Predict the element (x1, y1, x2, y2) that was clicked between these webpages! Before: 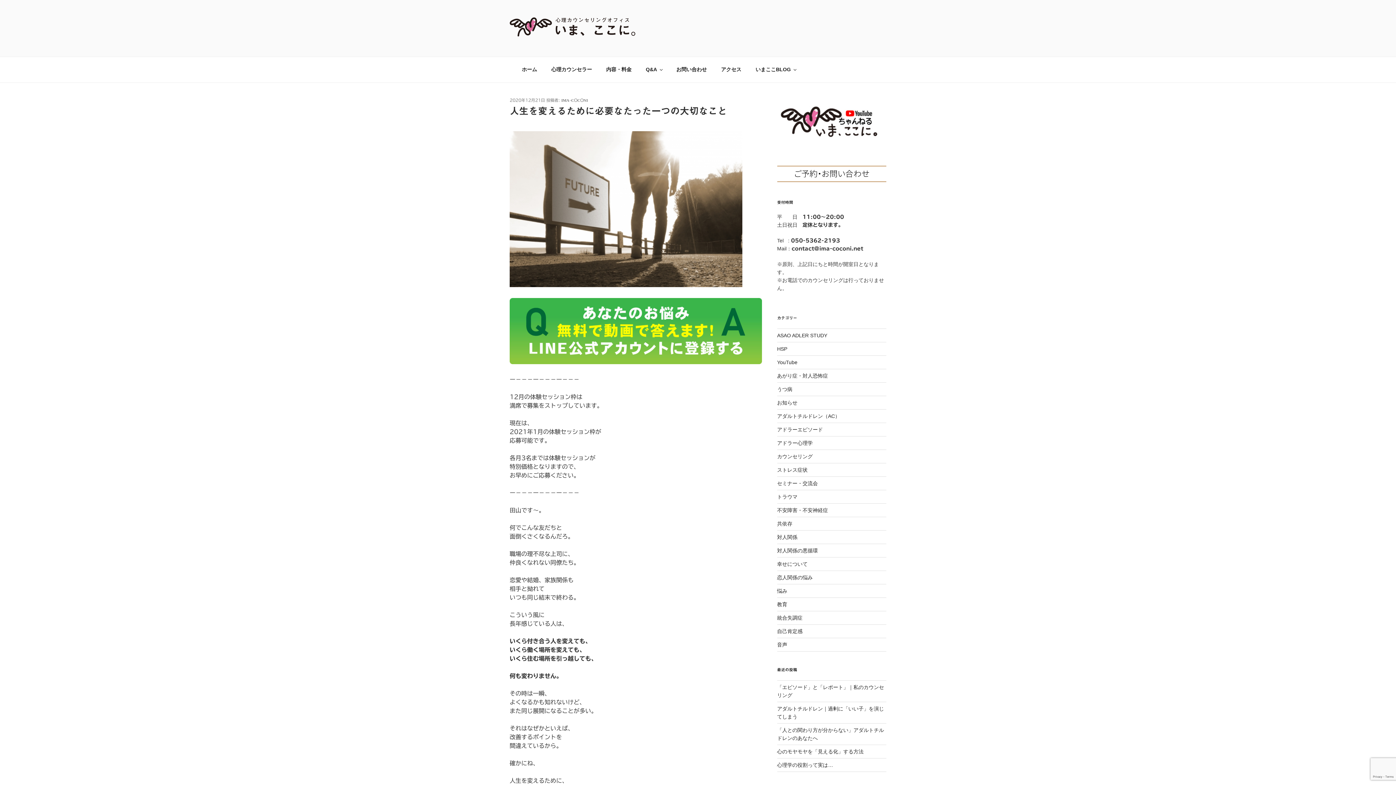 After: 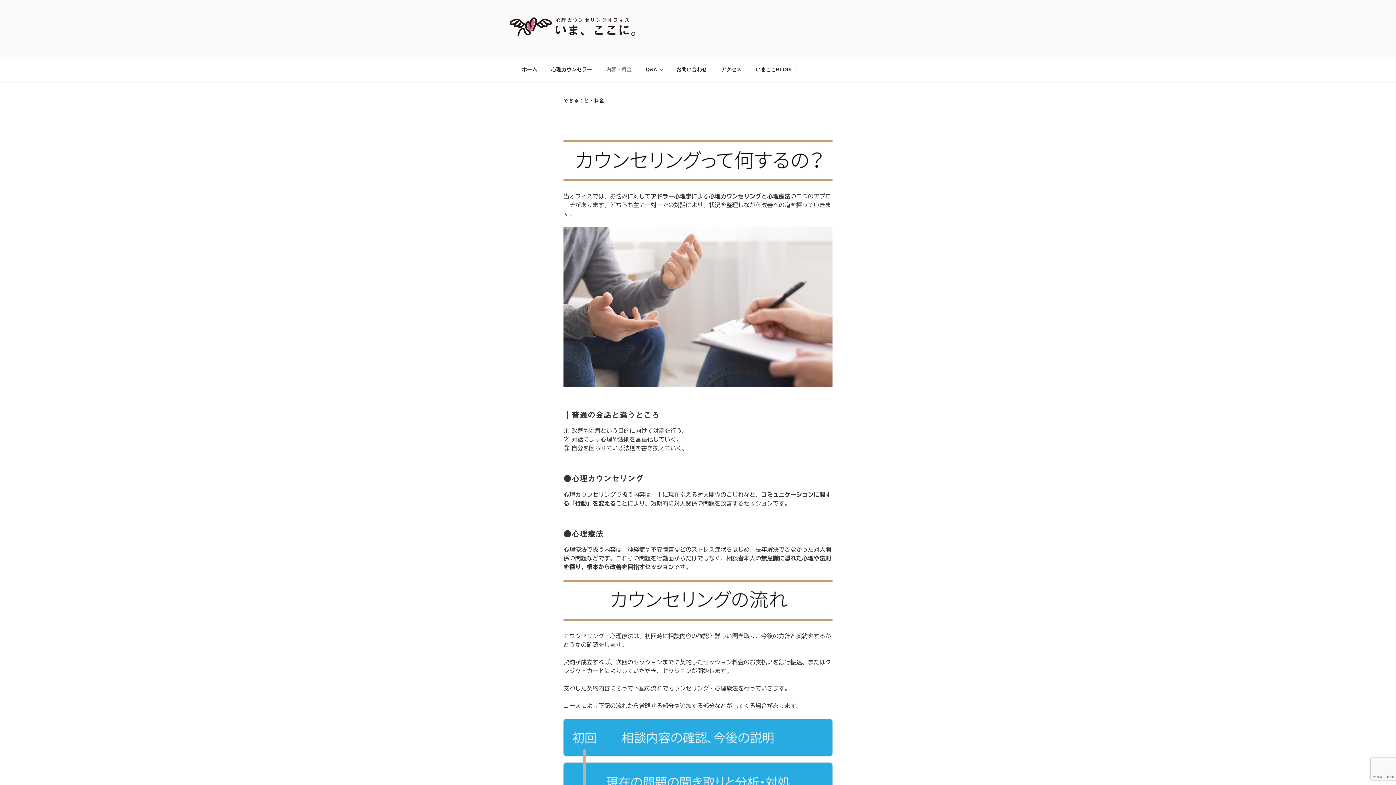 Action: label: 内容・料金 bbox: (599, 60, 638, 78)